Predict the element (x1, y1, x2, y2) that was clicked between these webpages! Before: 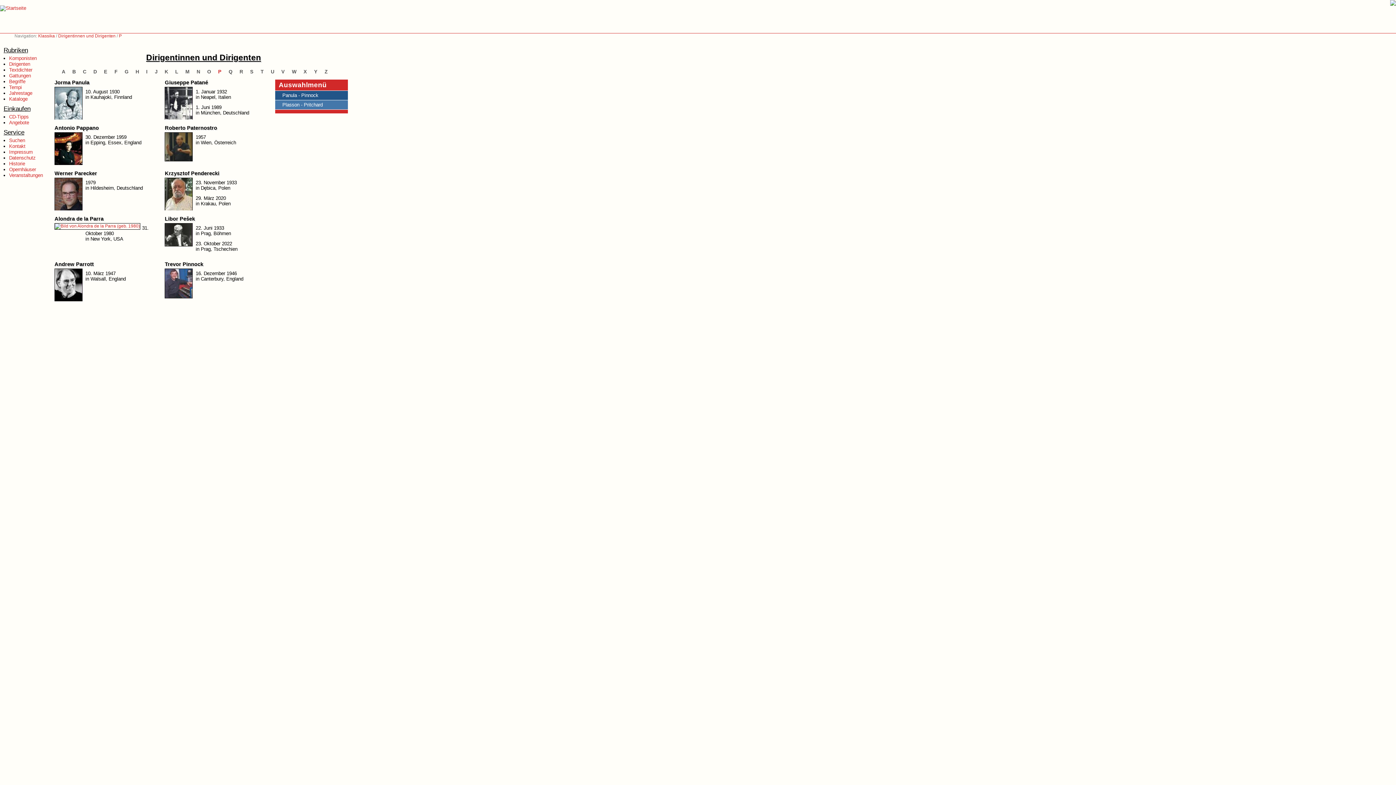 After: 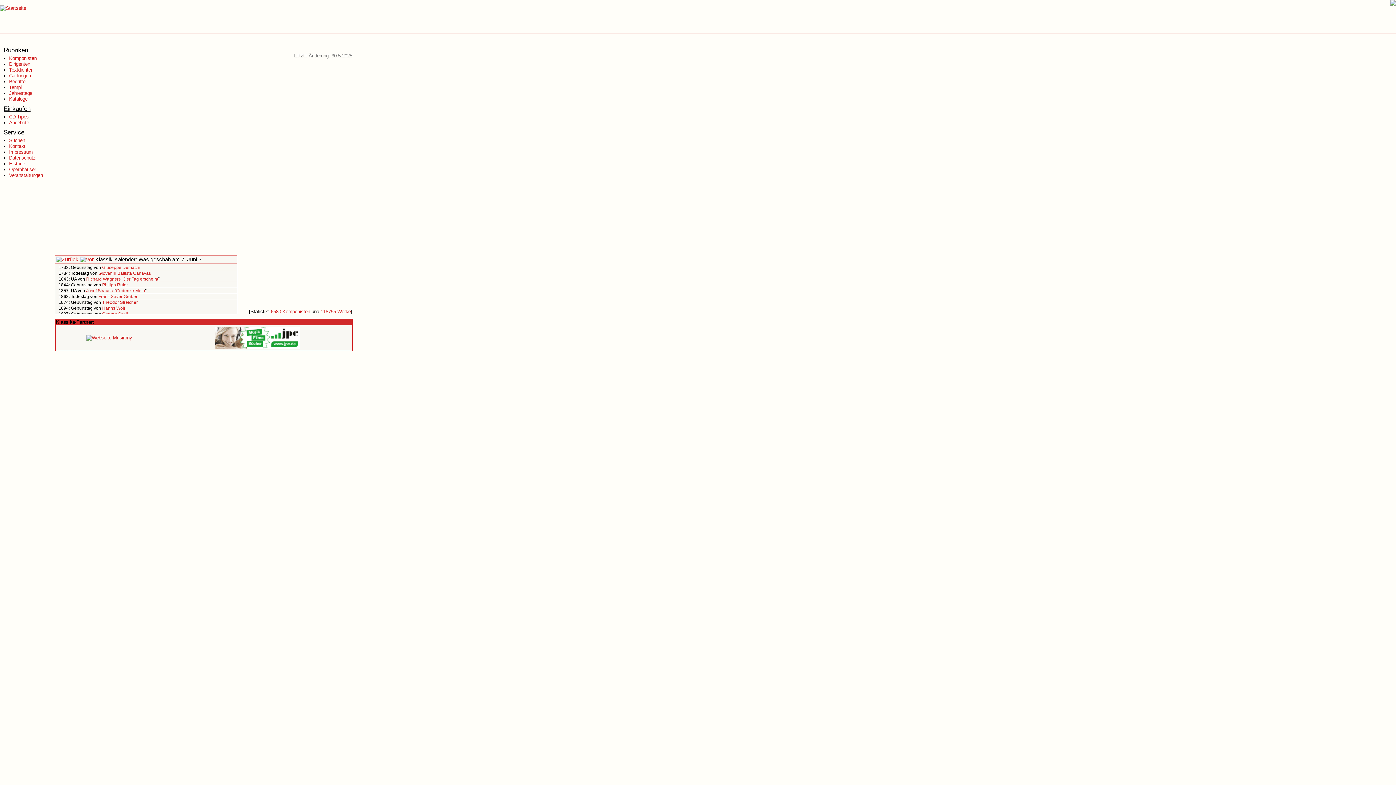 Action: bbox: (38, 33, 54, 38) label: Klassika